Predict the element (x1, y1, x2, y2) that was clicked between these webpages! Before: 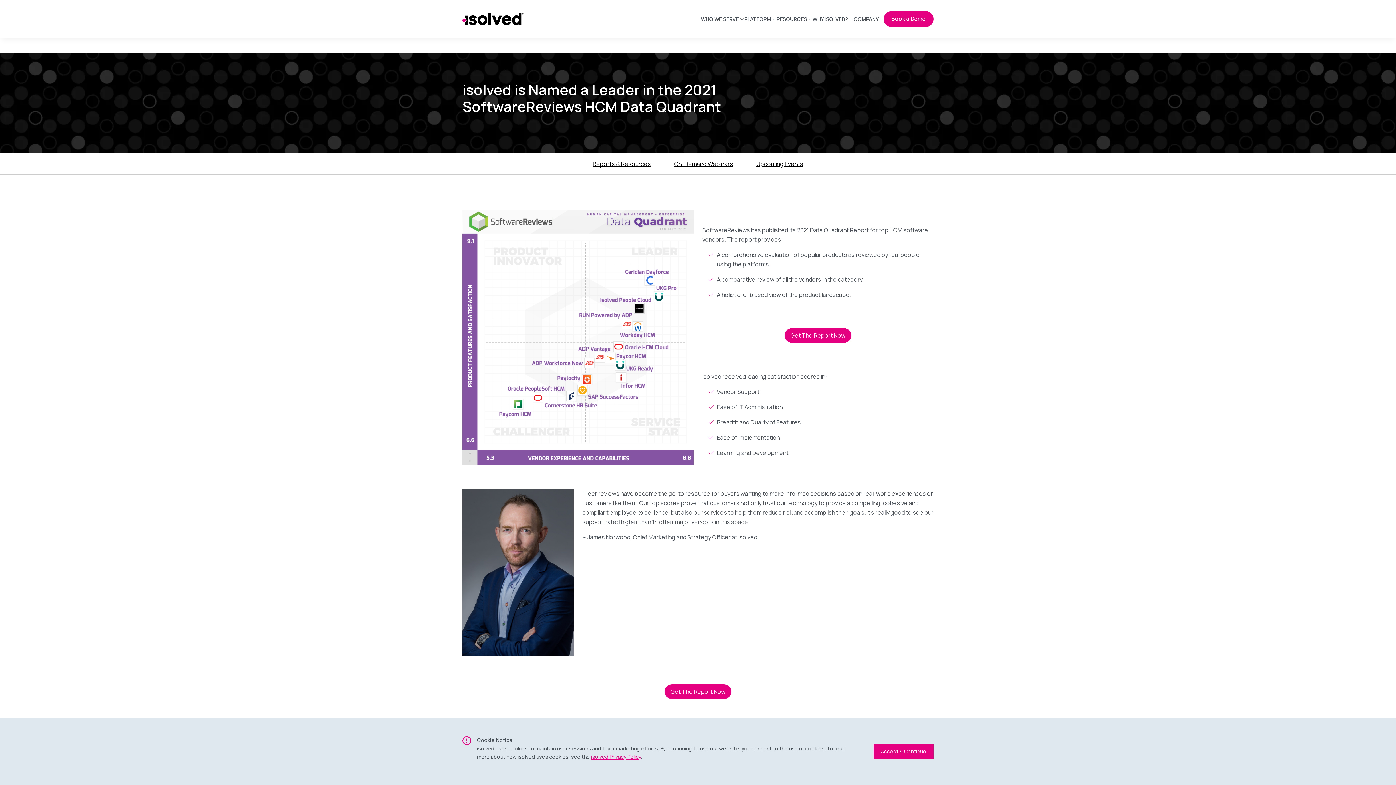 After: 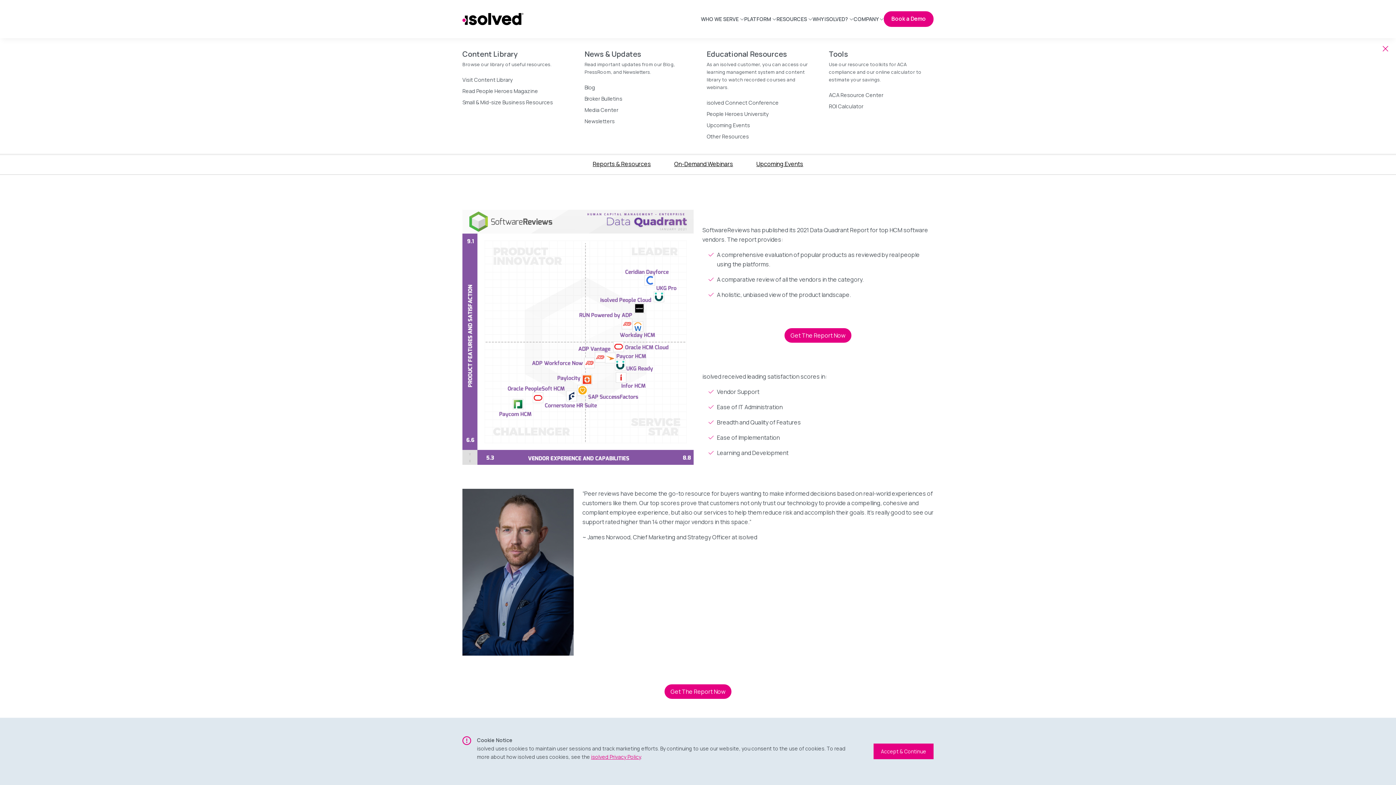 Action: bbox: (776, 15, 812, 23) label: RESOURCES 